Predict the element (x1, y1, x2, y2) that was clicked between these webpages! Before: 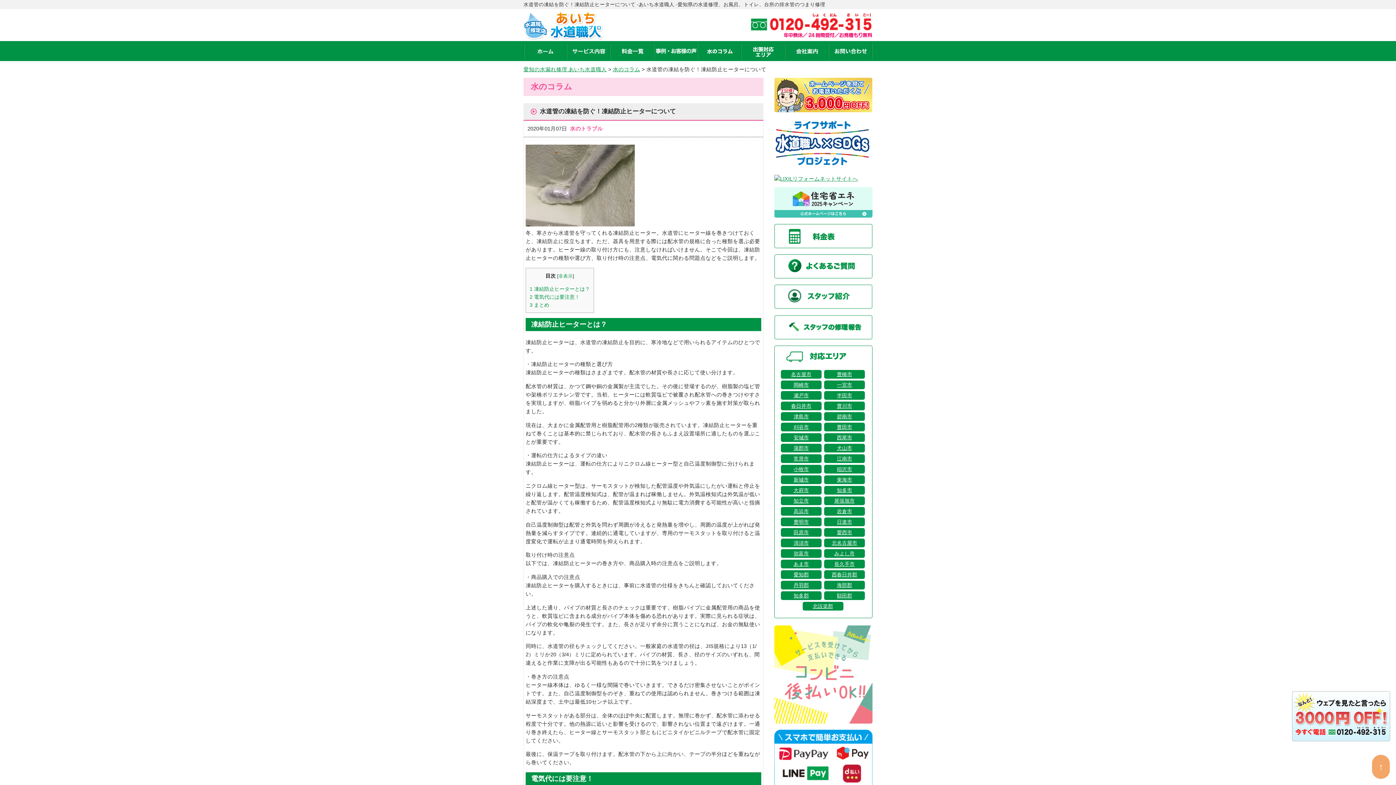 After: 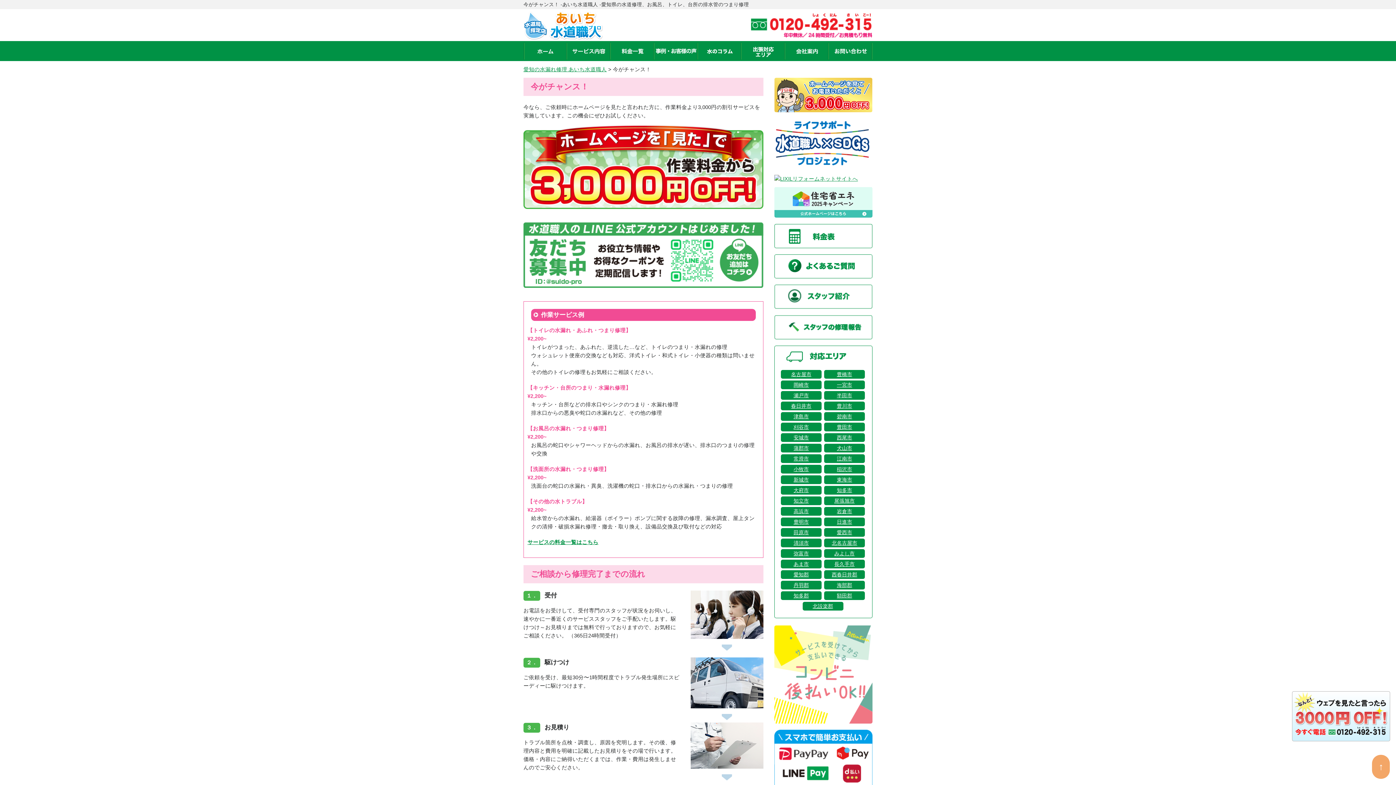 Action: bbox: (774, 107, 872, 113)